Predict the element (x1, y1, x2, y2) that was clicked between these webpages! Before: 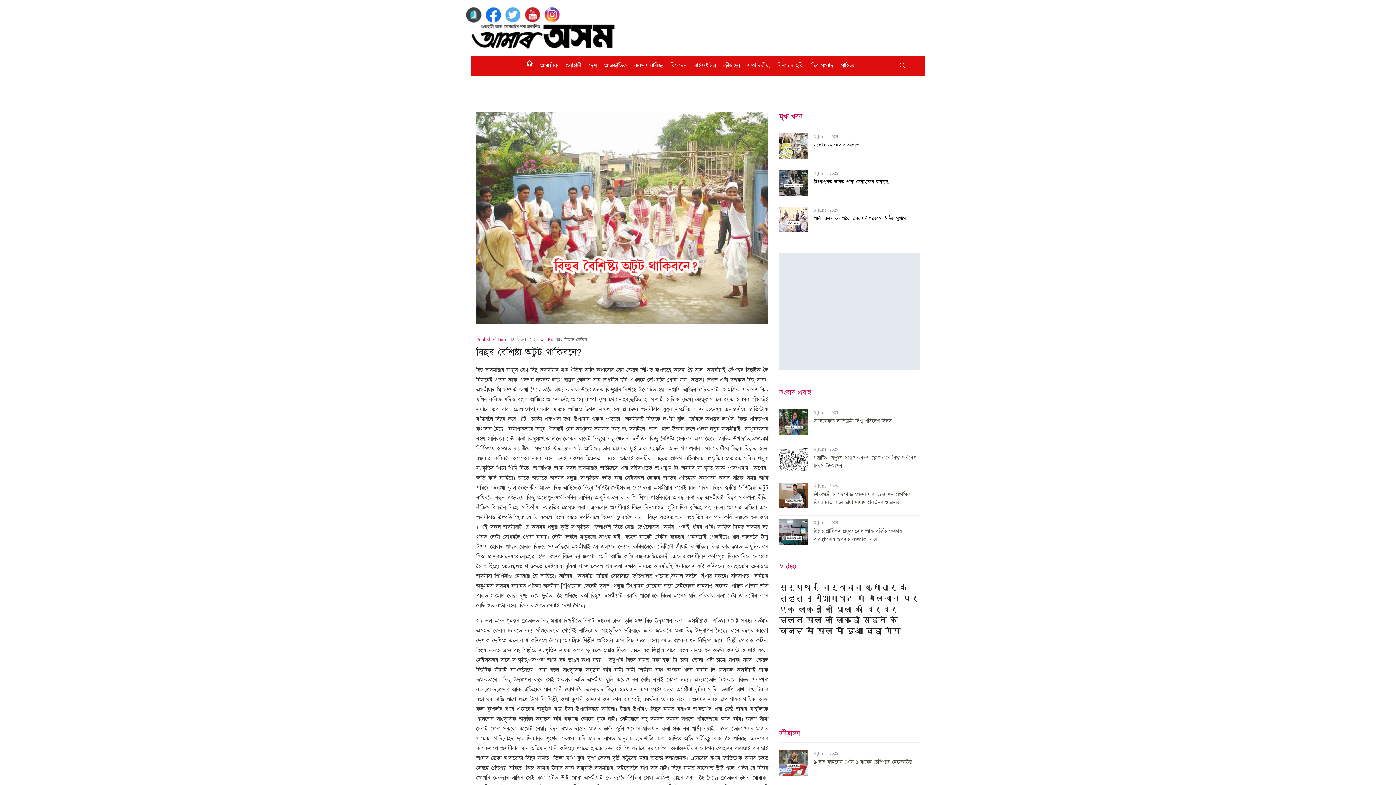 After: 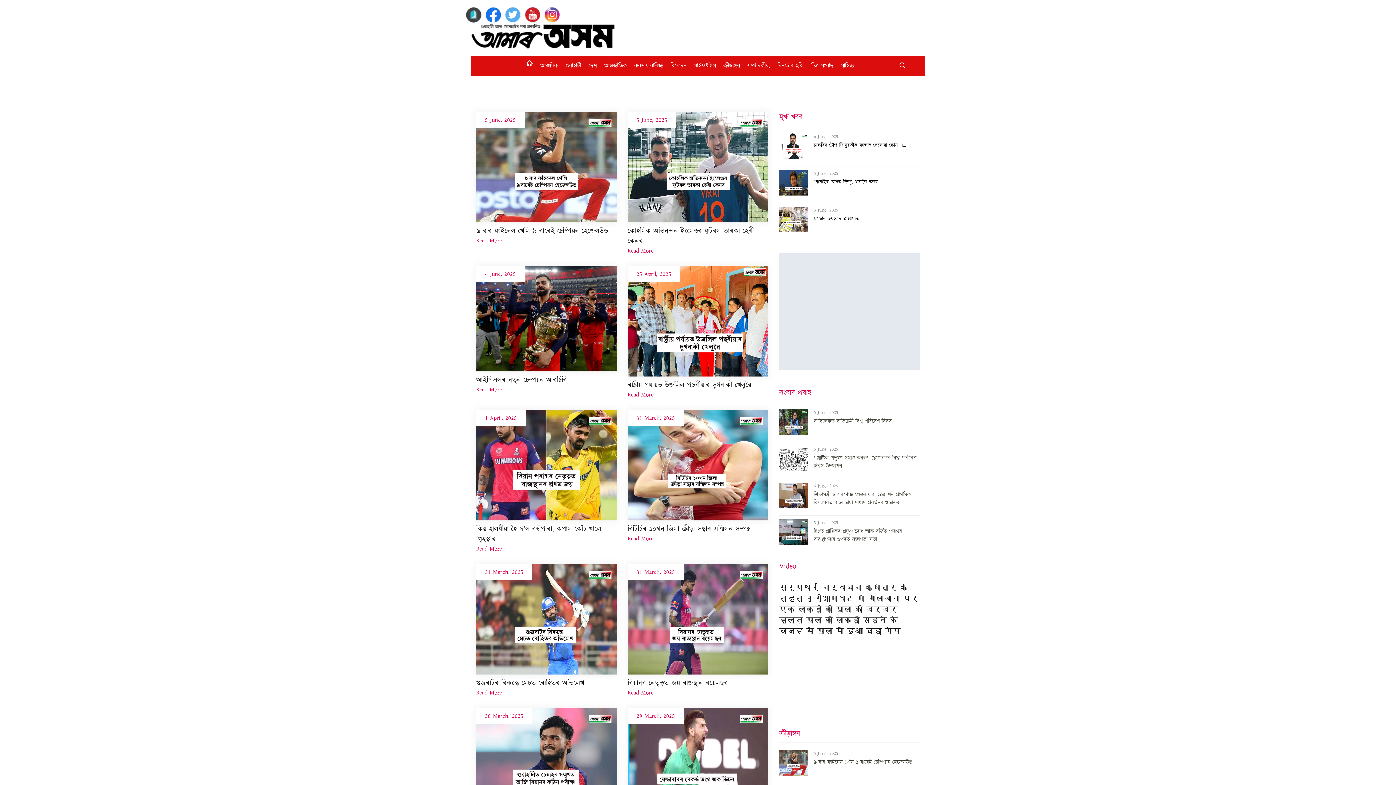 Action: bbox: (723, 61, 740, 70) label: ক্ৰীড়াঙ্গন